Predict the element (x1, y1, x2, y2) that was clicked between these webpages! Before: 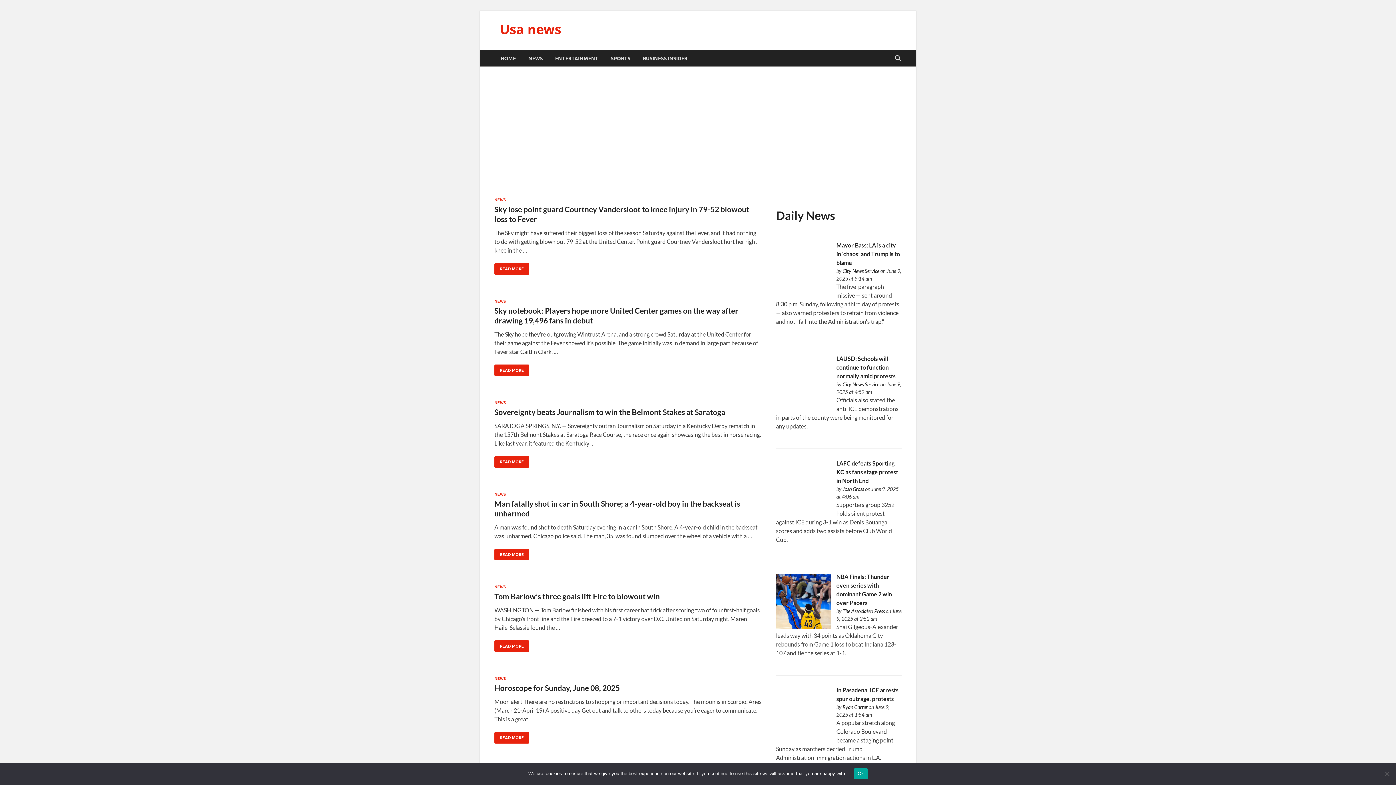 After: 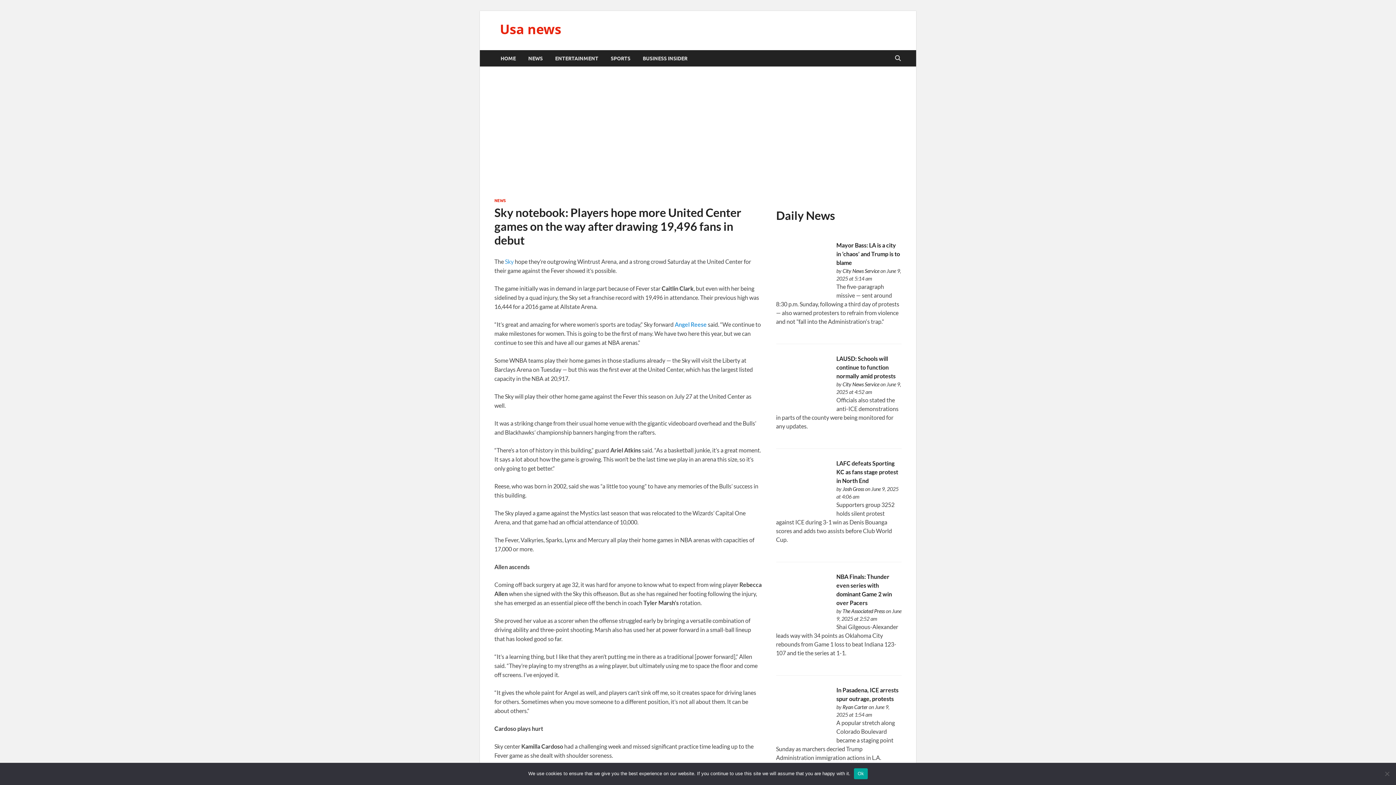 Action: bbox: (494, 364, 529, 376) label: SKY NOTEBOOK: PLAYERS HOPE MORE UNITED CENTER GAMES ON THE WAY AFTER DRAWING 19,496 FANS IN DEBUT
READ MORE